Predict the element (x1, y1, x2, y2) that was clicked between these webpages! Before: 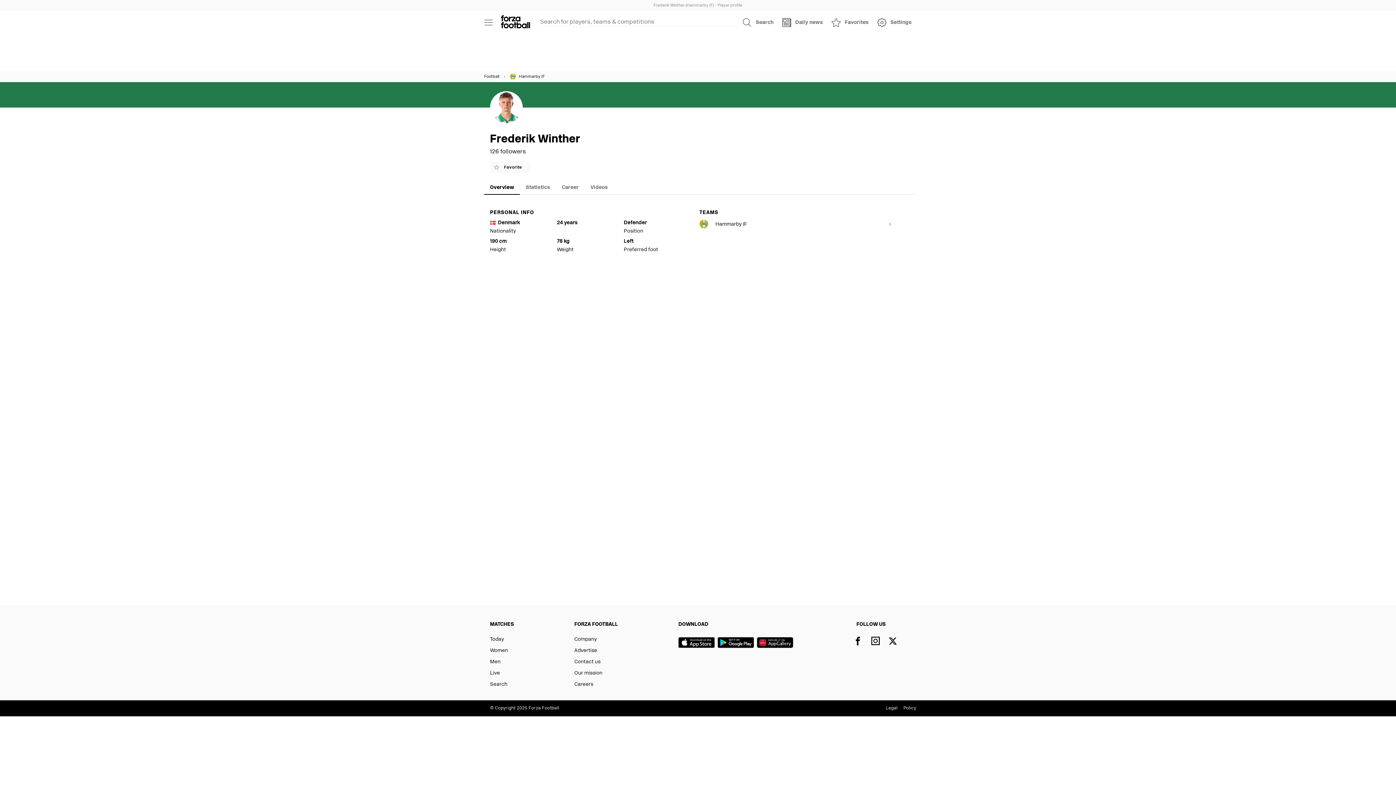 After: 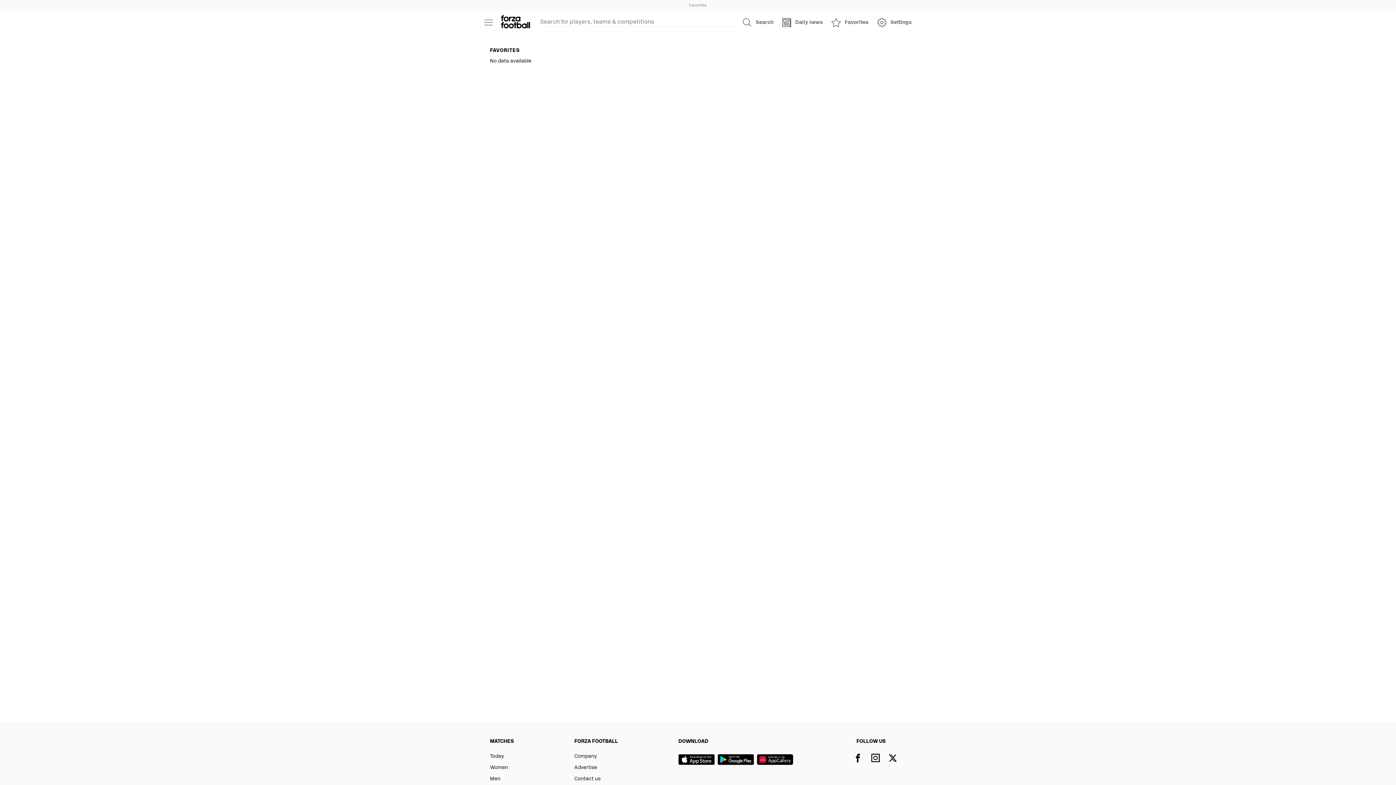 Action: label: Favorites bbox: (827, 13, 873, 31)